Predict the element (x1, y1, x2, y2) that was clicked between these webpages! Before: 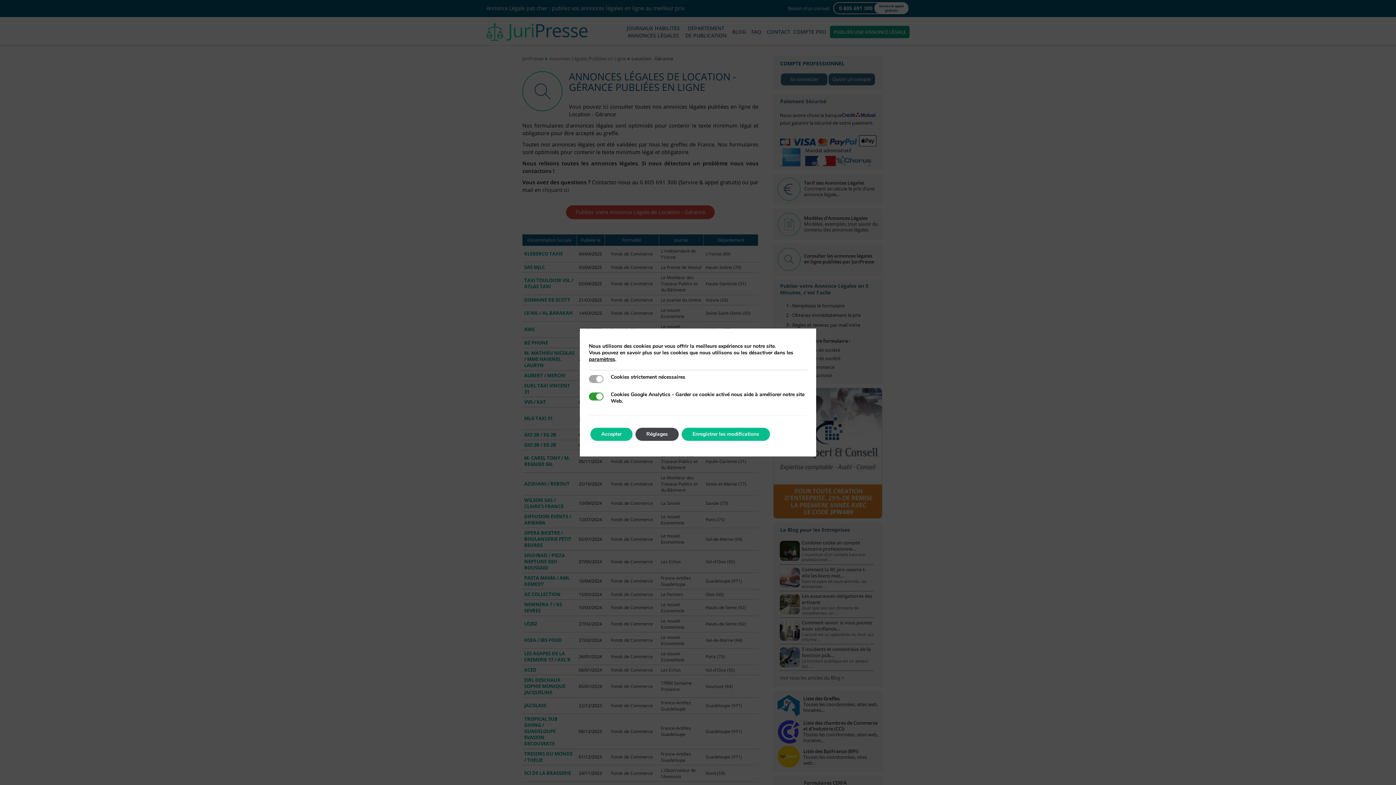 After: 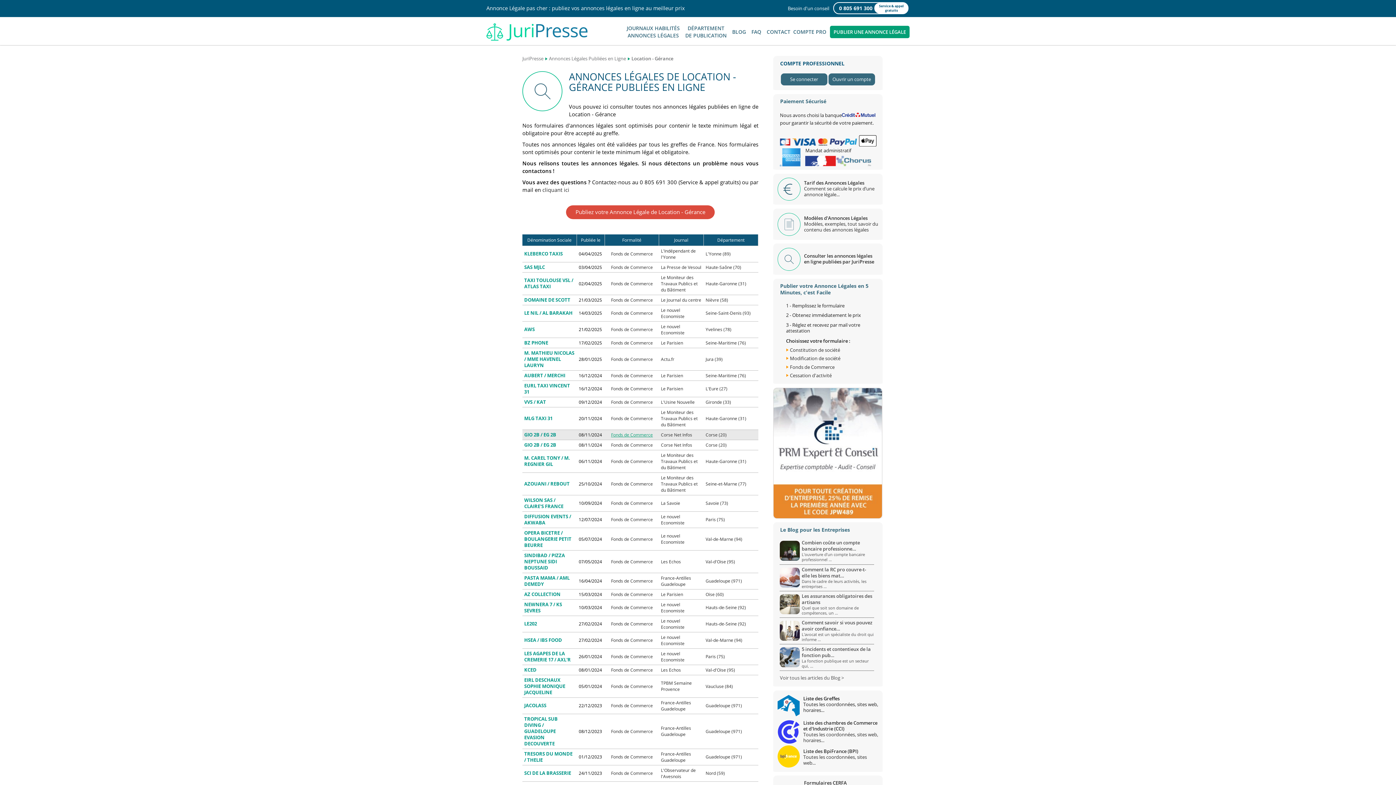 Action: label: Accepter bbox: (590, 428, 632, 441)